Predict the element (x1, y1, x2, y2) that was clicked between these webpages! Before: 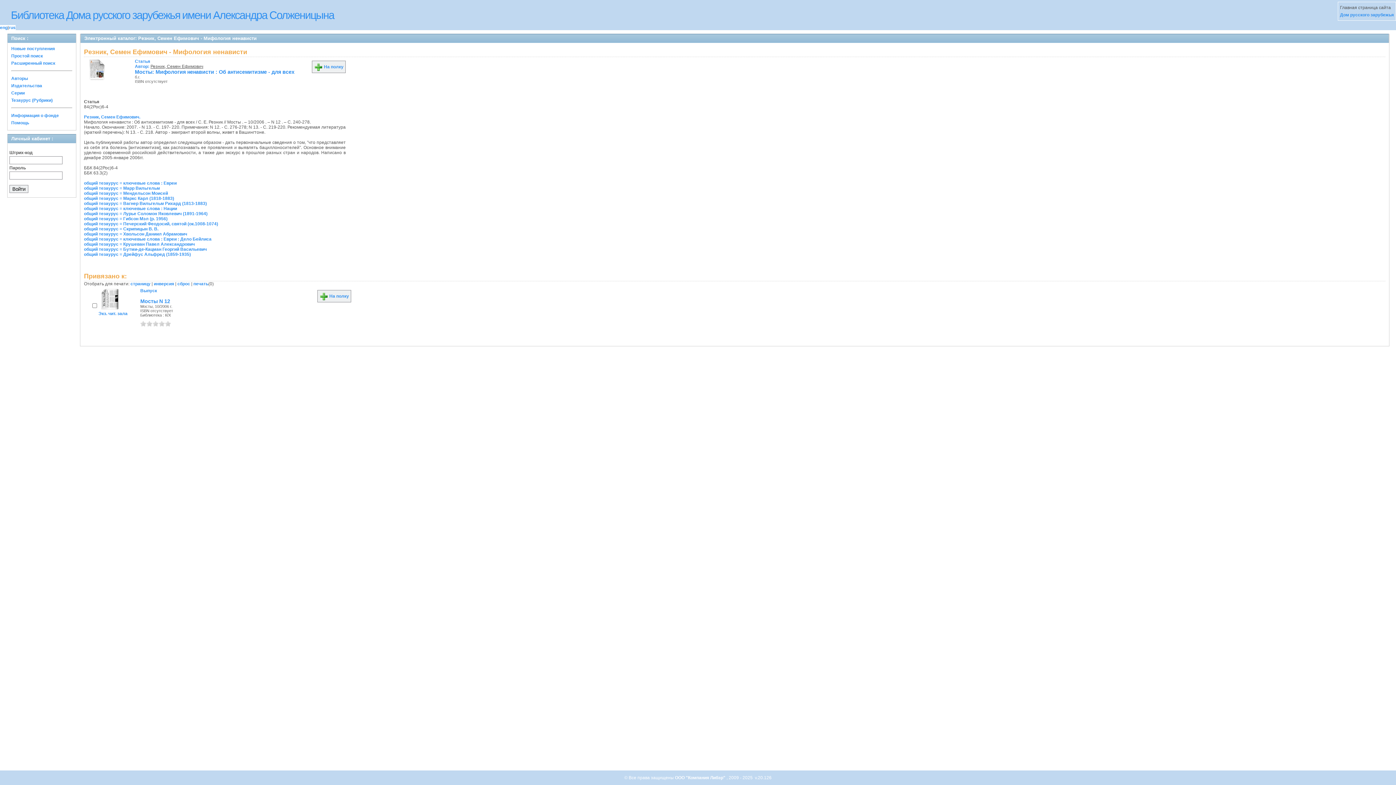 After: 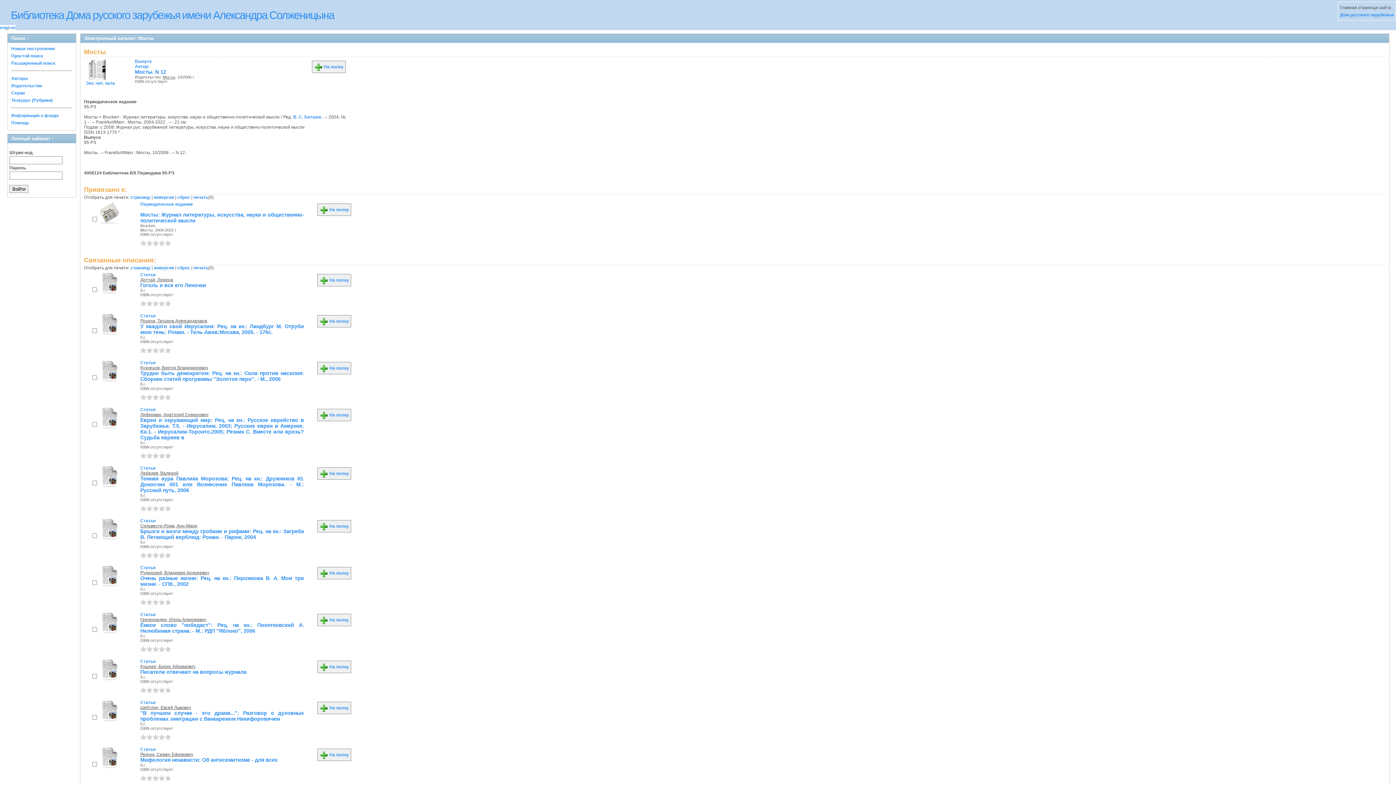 Action: label: Выпуск

 bbox: (140, 288, 157, 293)